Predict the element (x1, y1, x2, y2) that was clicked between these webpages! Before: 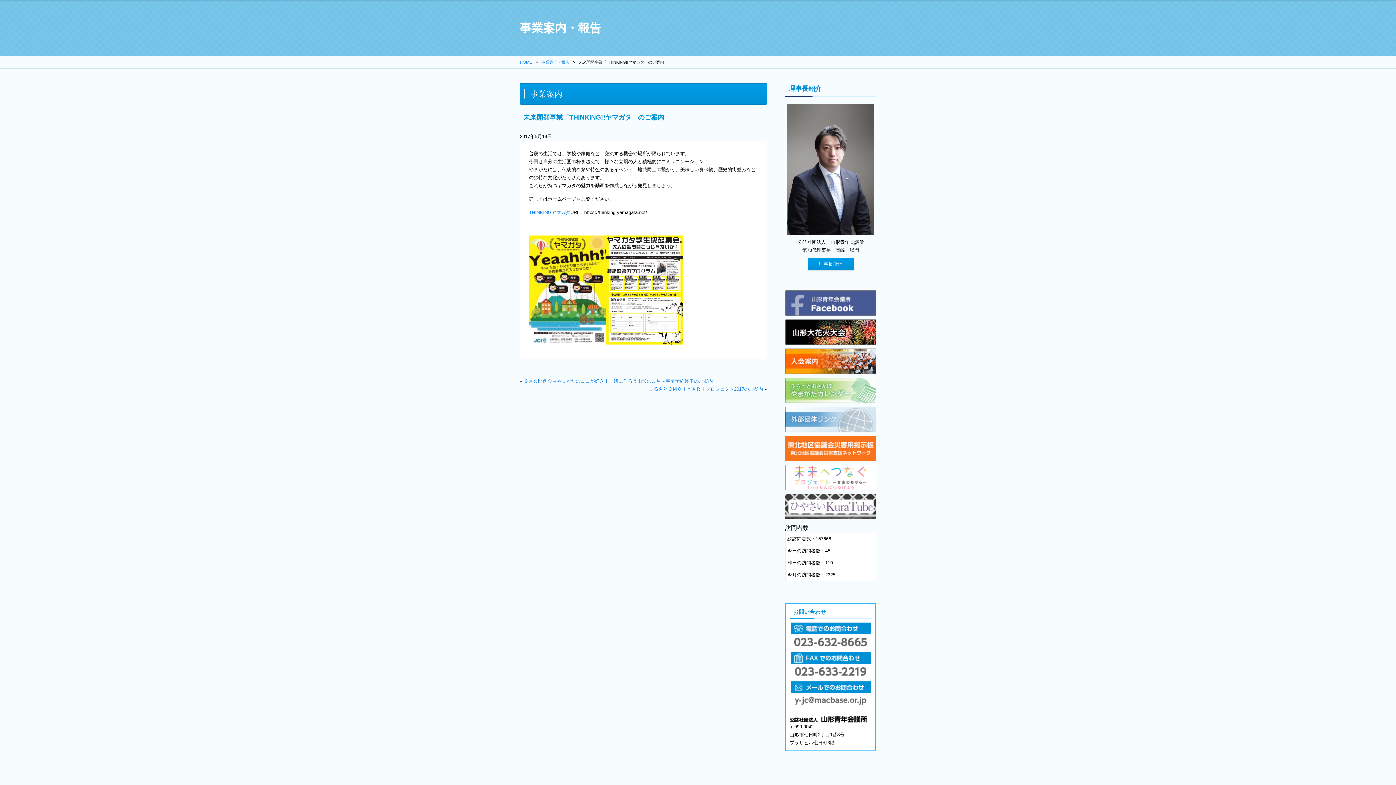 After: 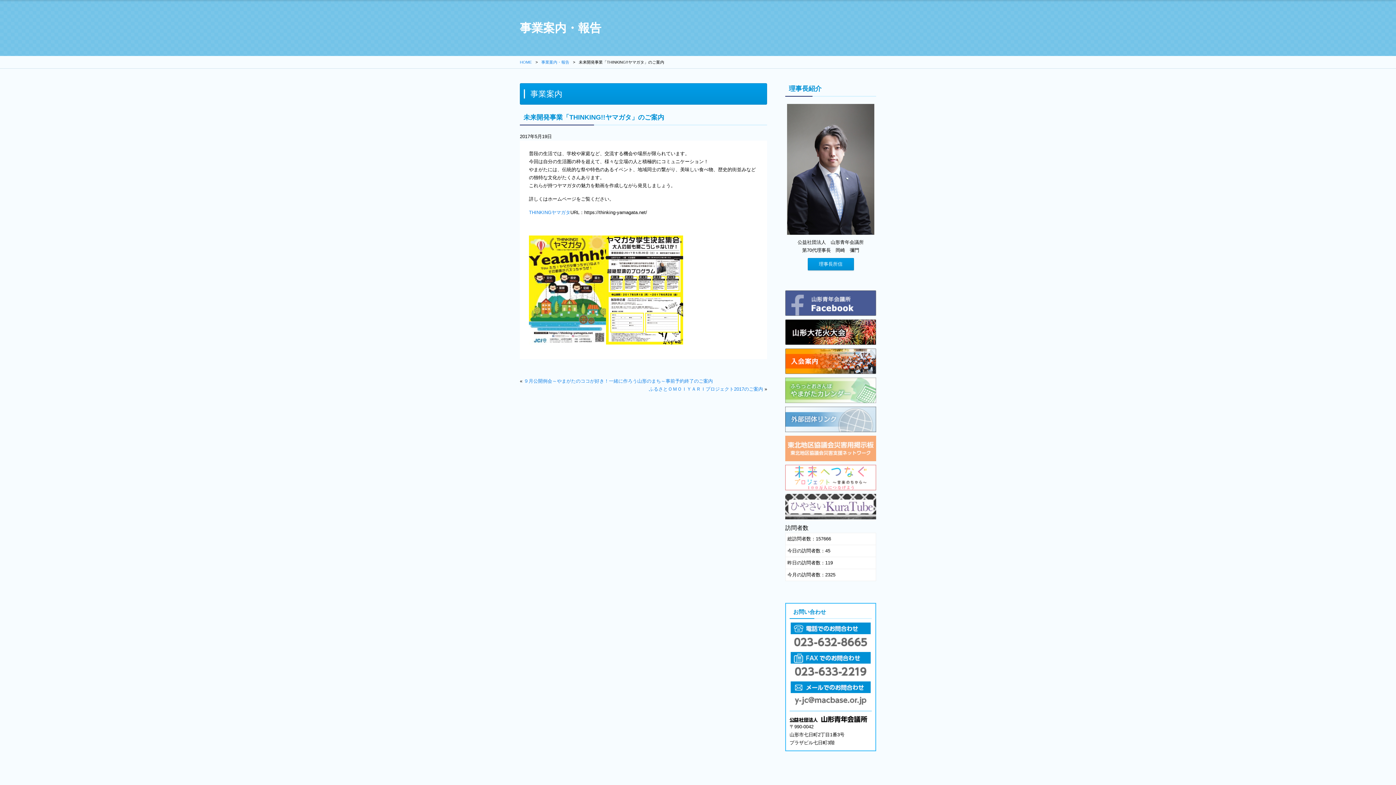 Action: bbox: (785, 454, 876, 460)